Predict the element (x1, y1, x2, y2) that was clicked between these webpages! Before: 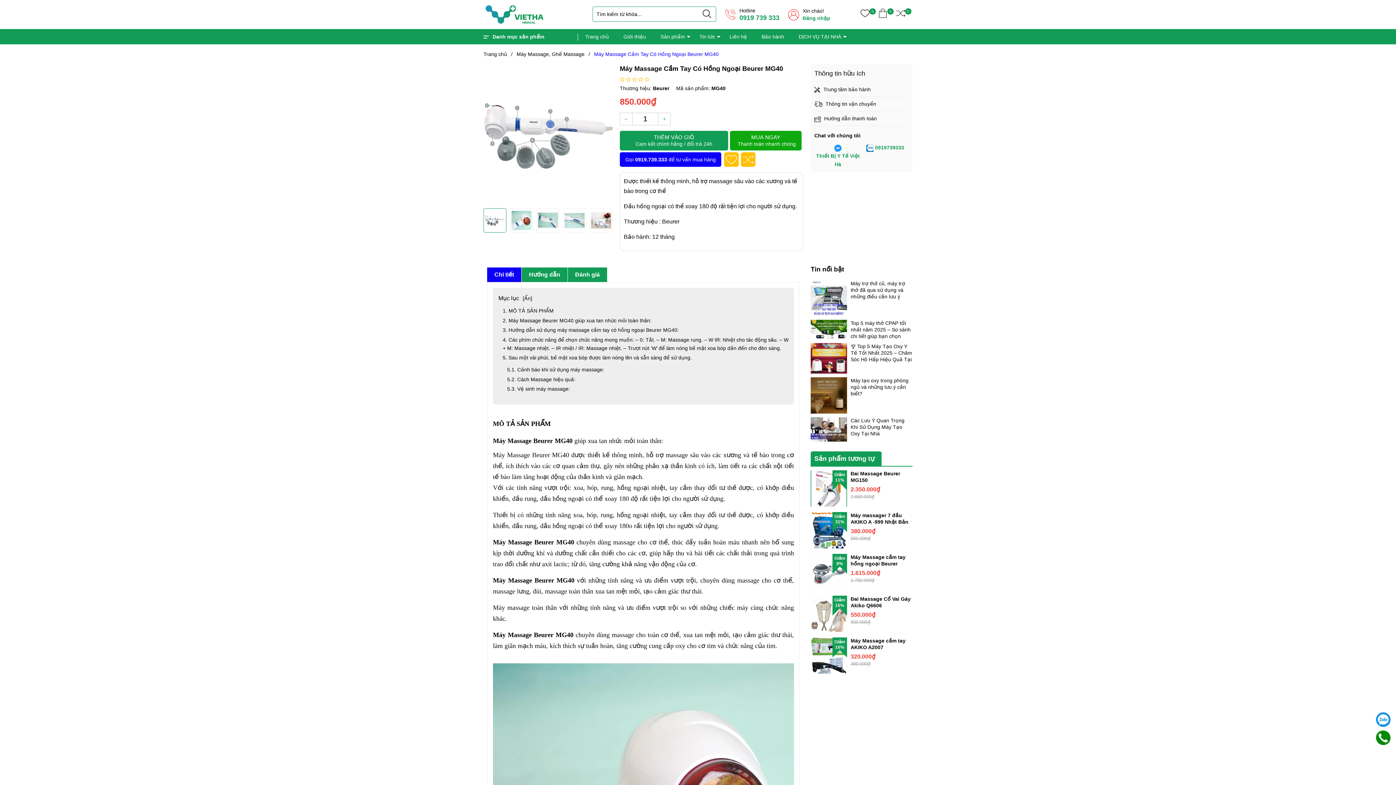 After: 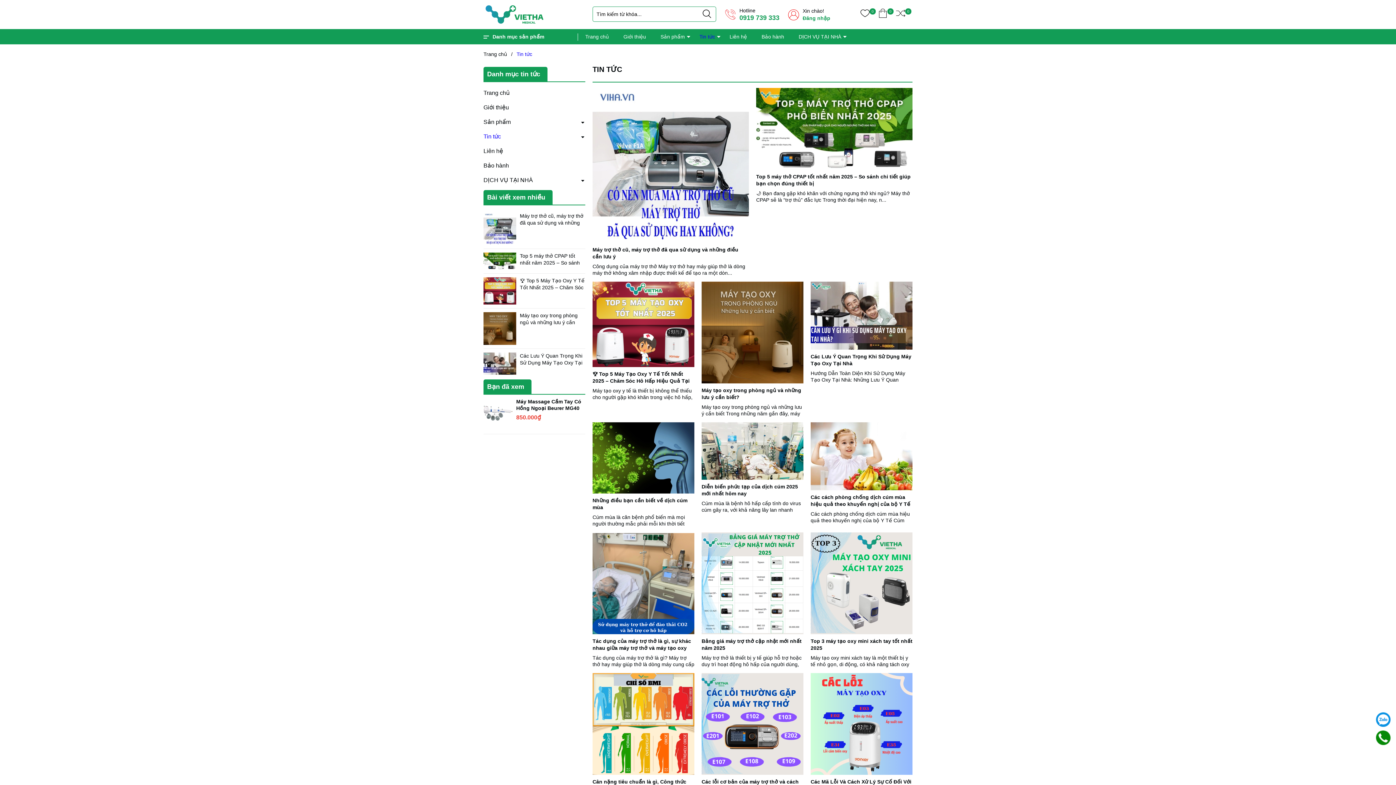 Action: bbox: (810, 260, 844, 267) label: Tin nổi bật